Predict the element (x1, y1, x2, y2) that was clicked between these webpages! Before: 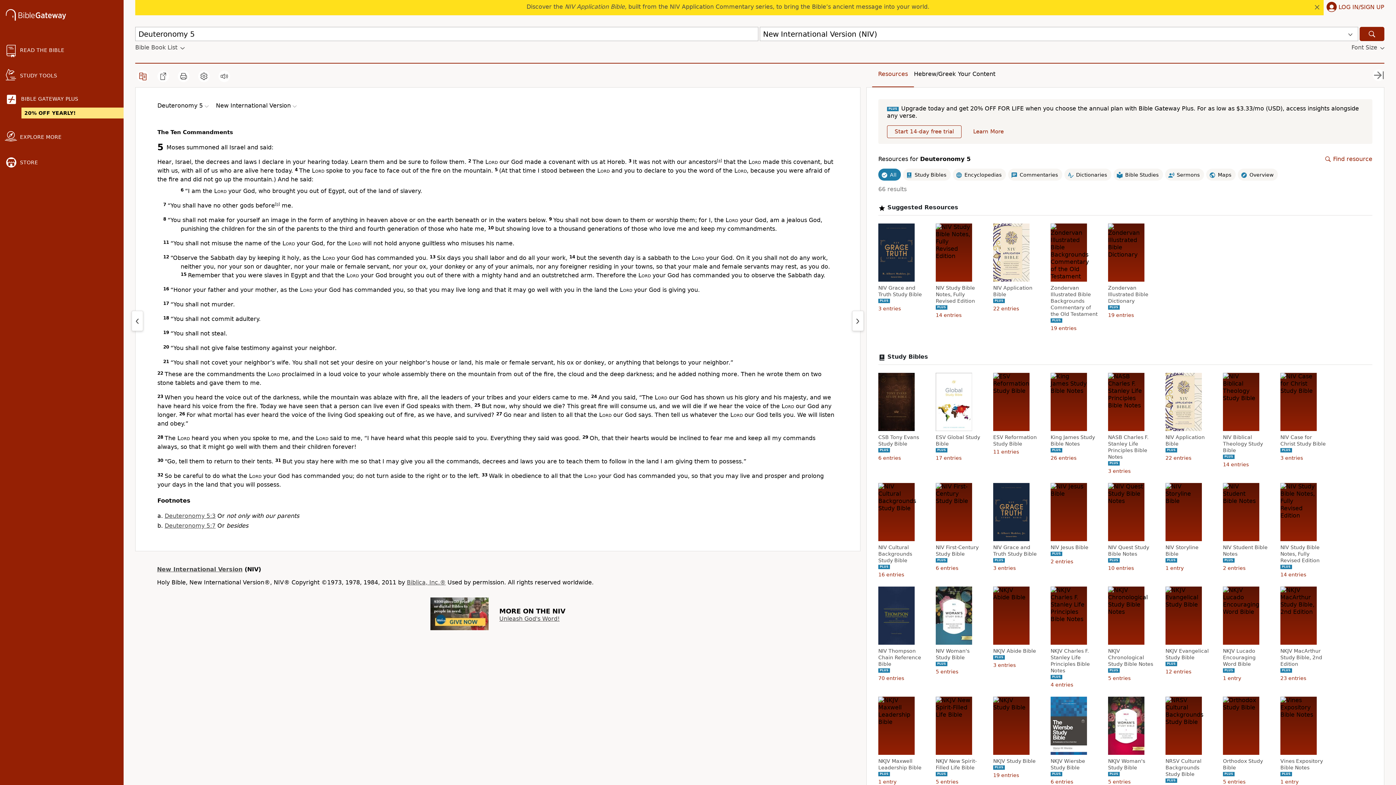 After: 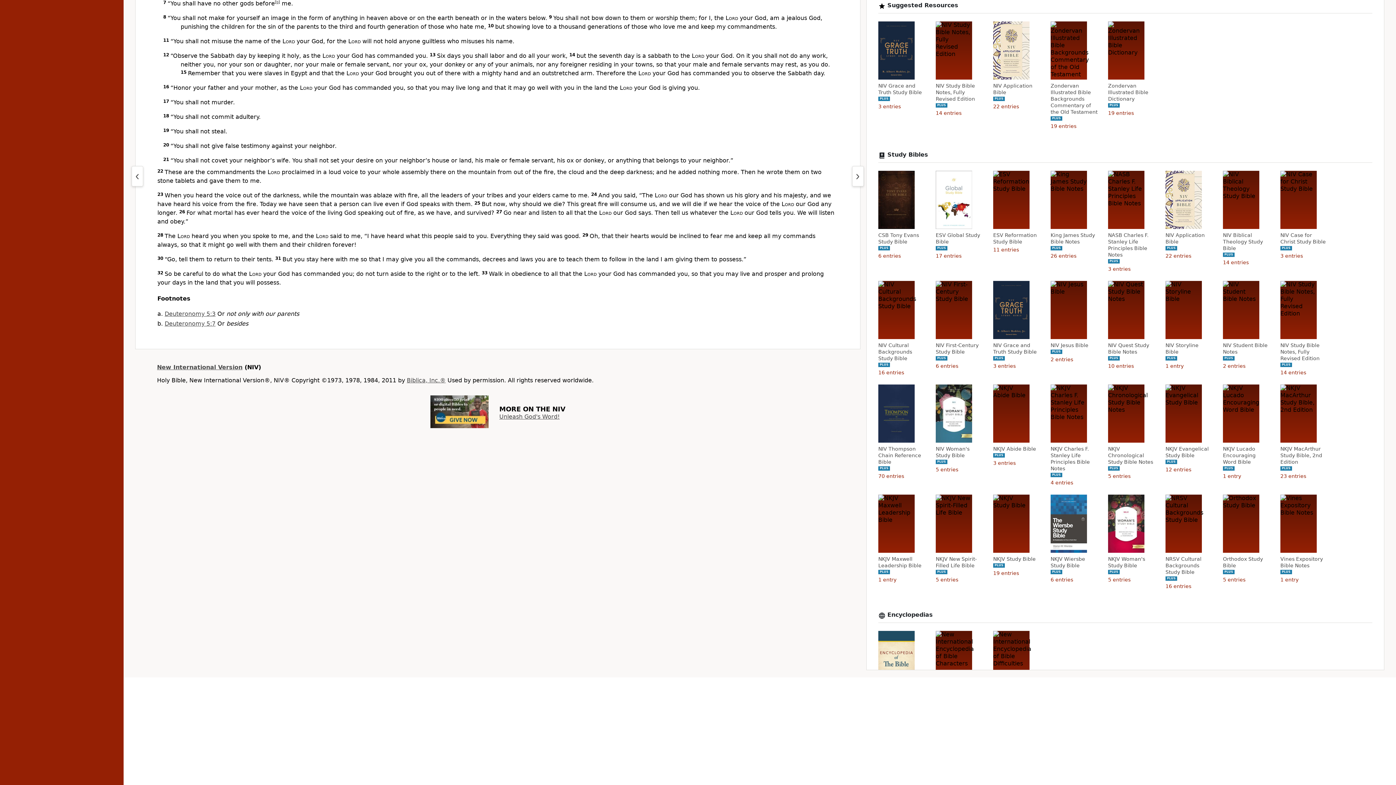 Action: label: Deuteronomy 5:7 bbox: (164, 522, 215, 529)